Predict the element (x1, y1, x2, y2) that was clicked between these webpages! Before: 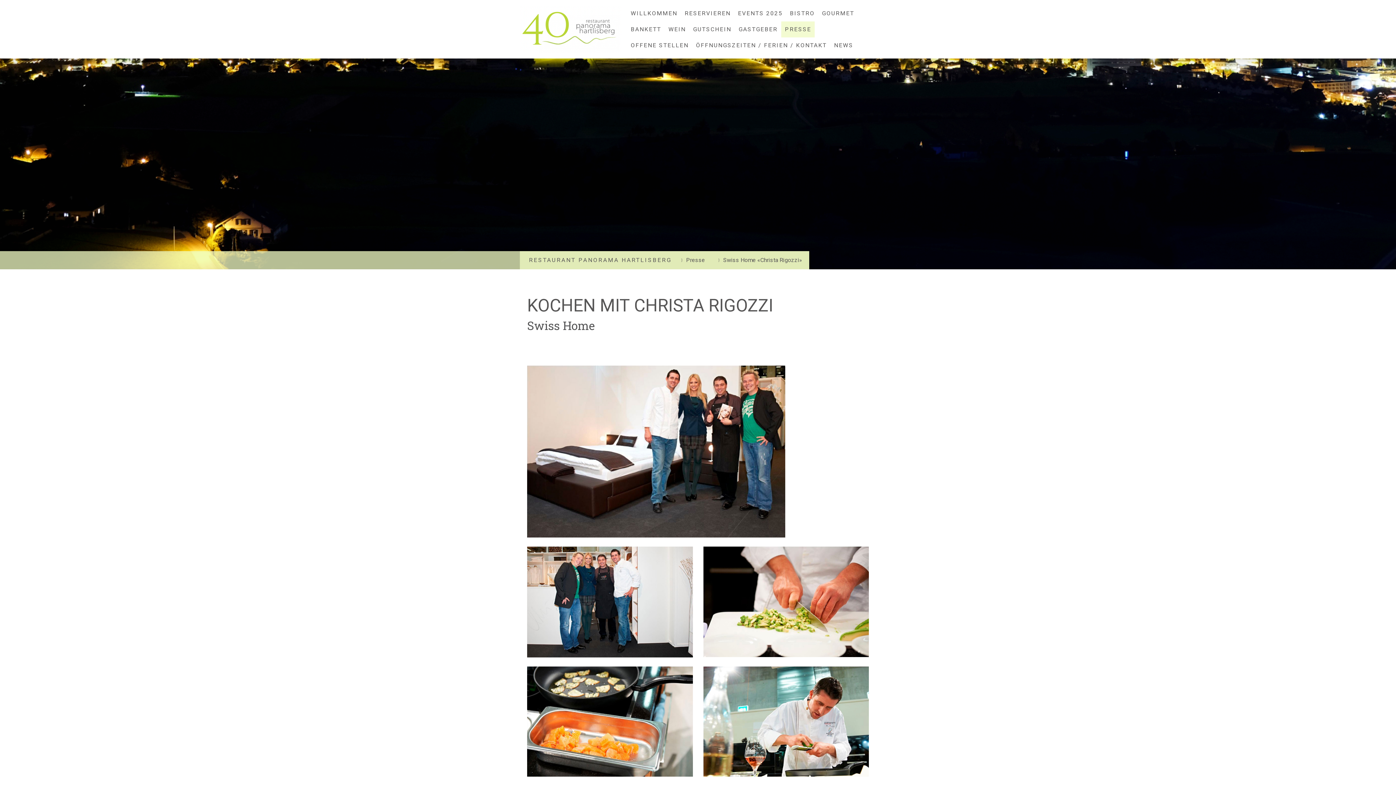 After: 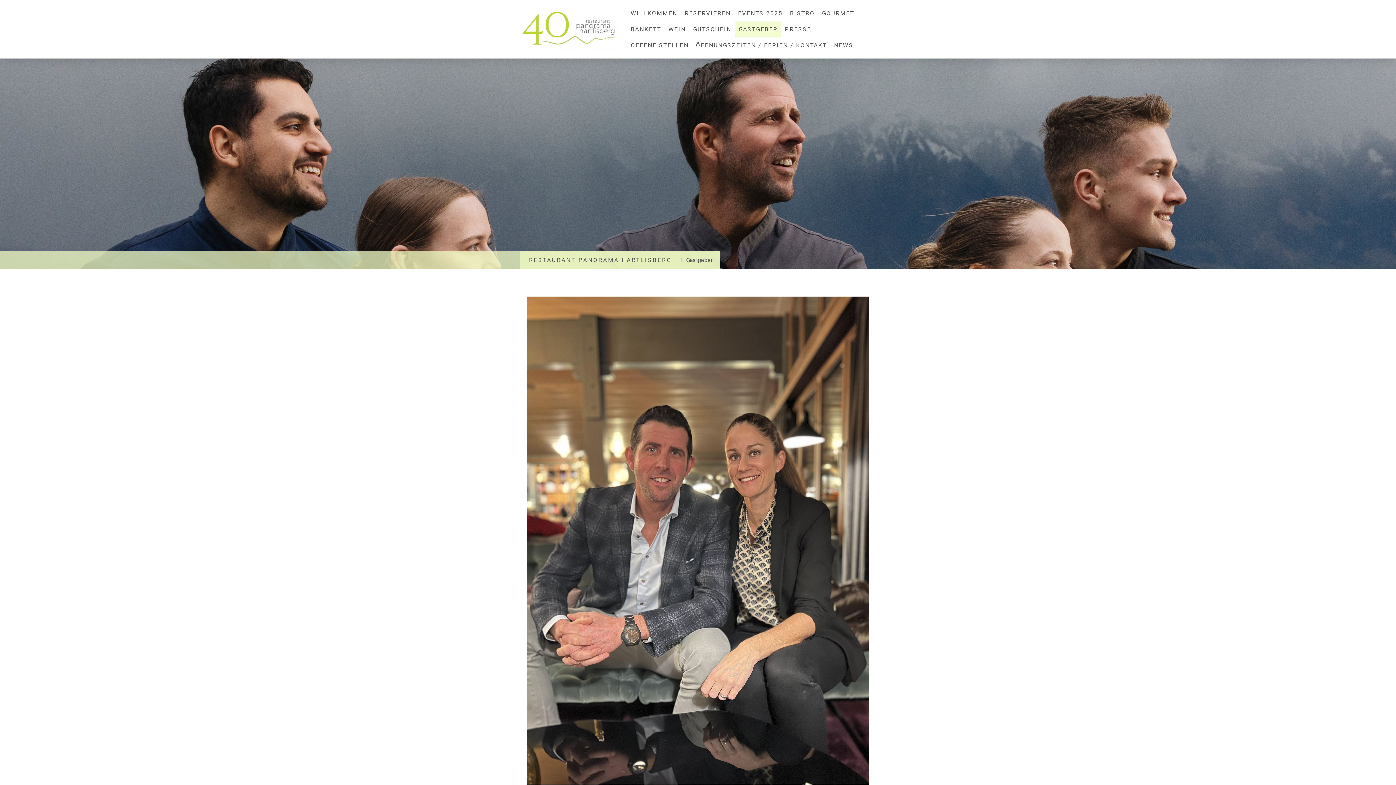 Action: label: GASTGEBER bbox: (735, 21, 781, 37)